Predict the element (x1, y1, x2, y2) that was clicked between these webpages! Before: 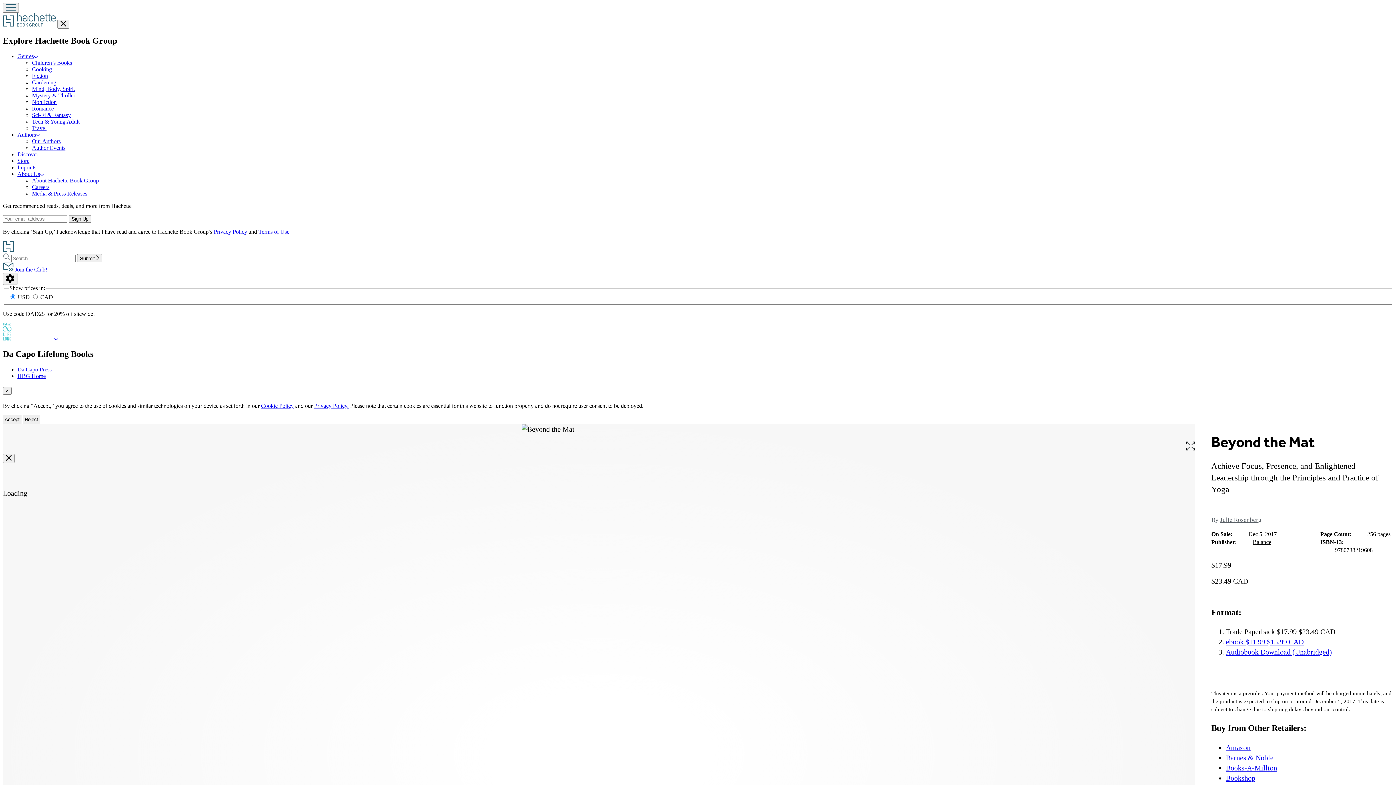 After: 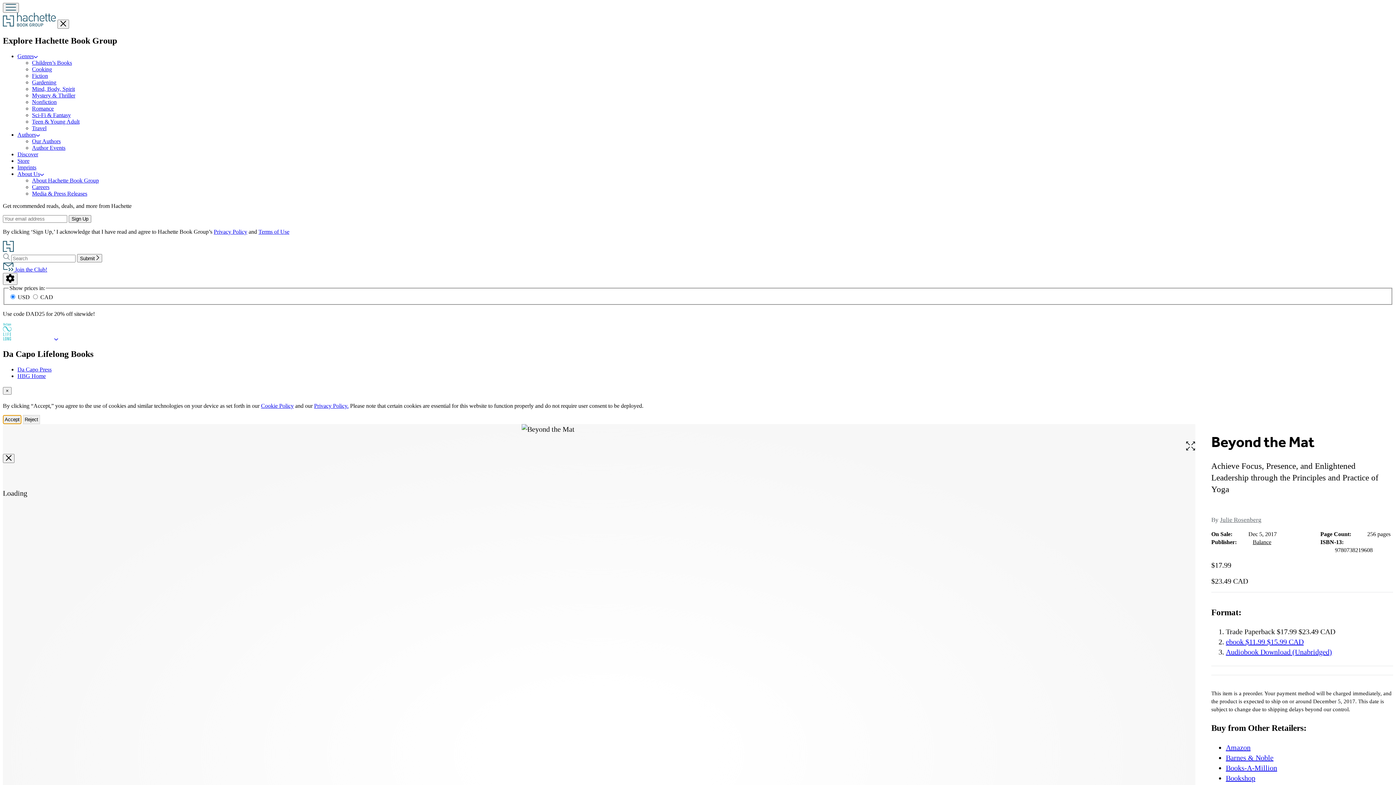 Action: bbox: (2, 415, 21, 424) label: Accept